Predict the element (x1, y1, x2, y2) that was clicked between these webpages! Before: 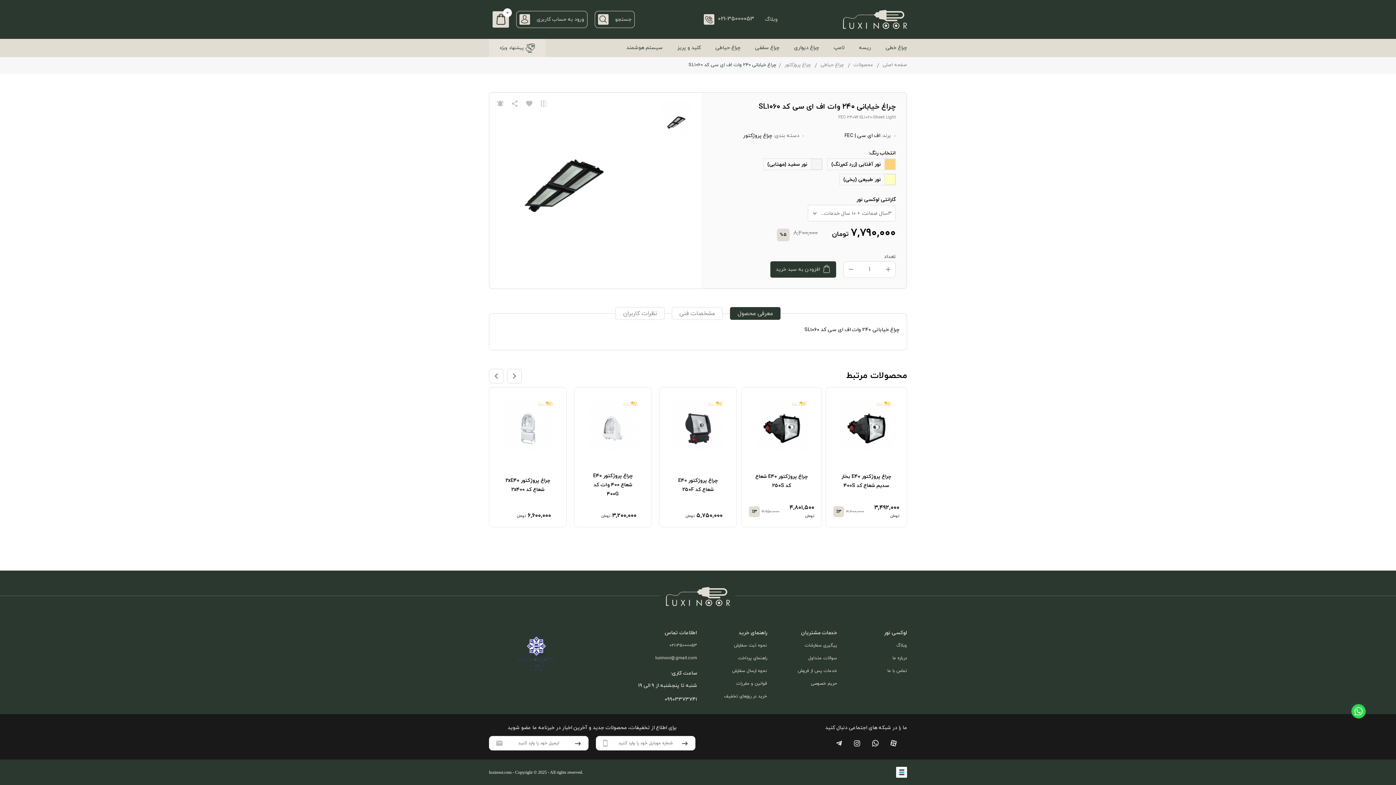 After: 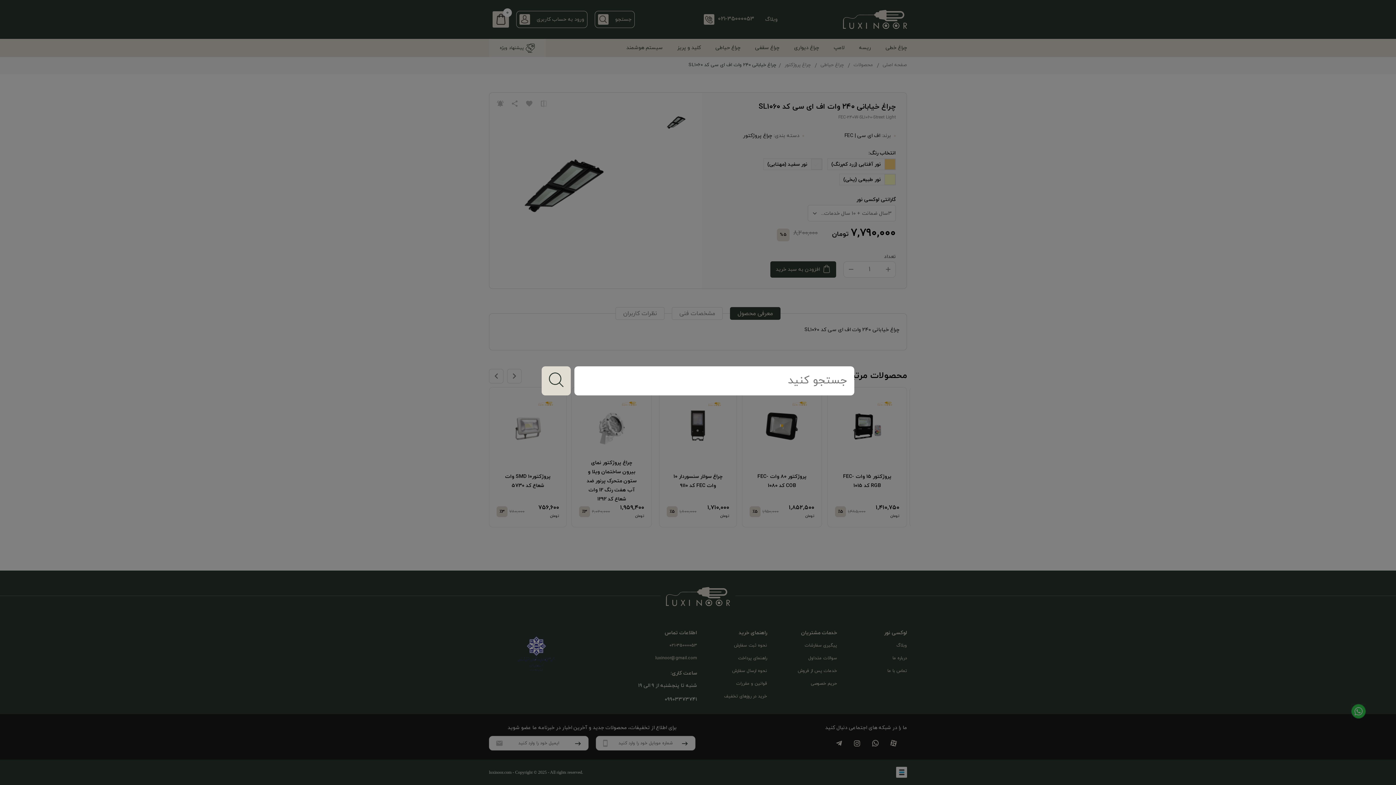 Action: bbox: (594, 10, 634, 28) label: جستجو